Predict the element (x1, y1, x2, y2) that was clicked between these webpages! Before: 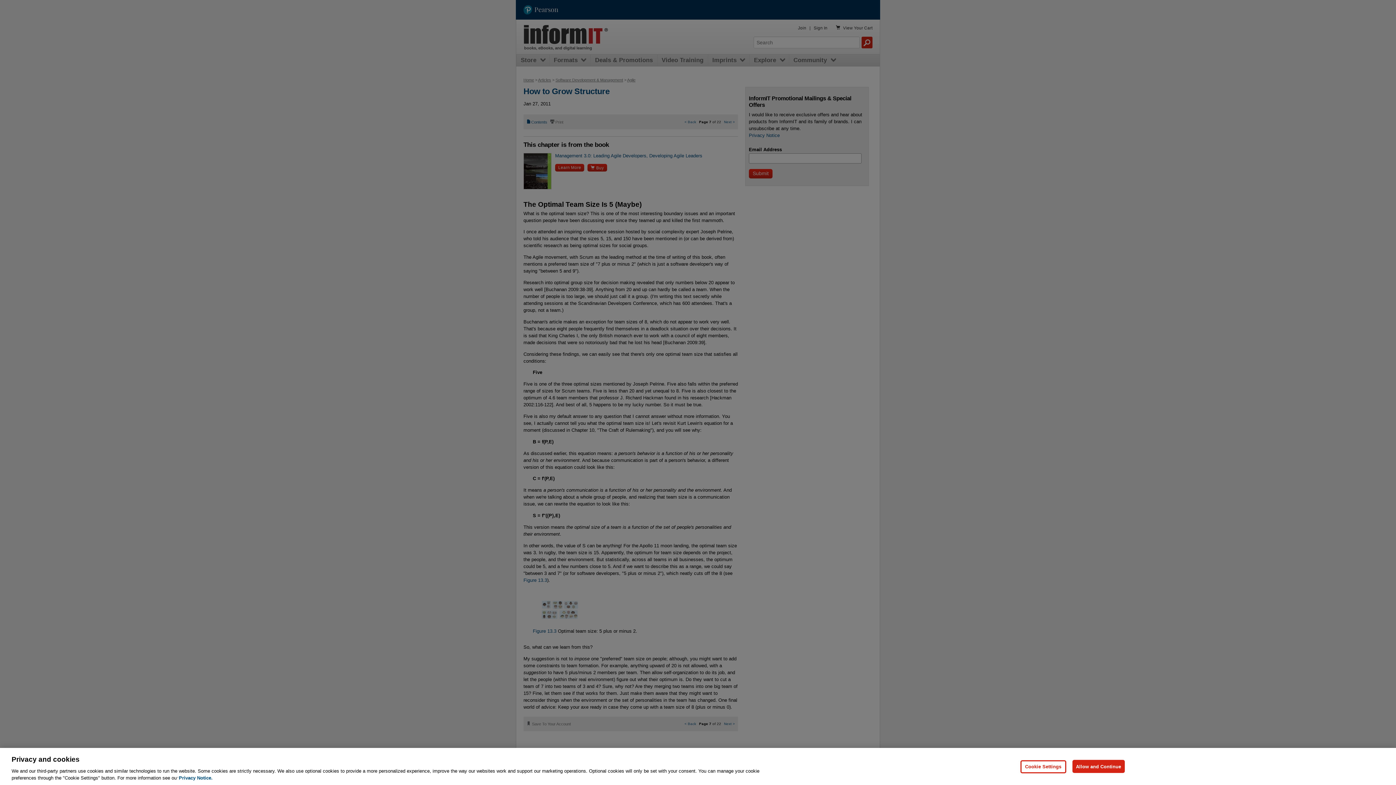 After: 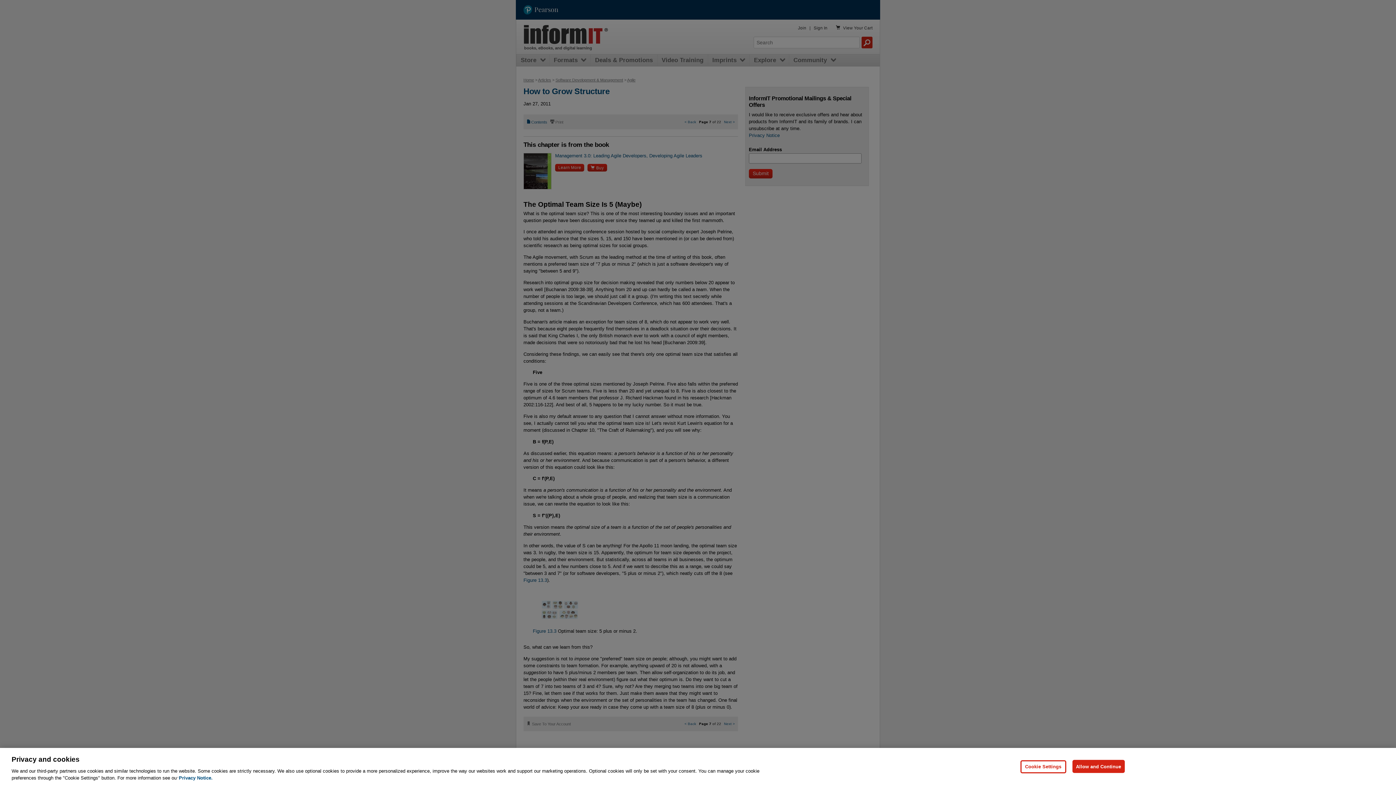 Action: label: Privacy Notice, opens in a new tab bbox: (178, 775, 212, 781)